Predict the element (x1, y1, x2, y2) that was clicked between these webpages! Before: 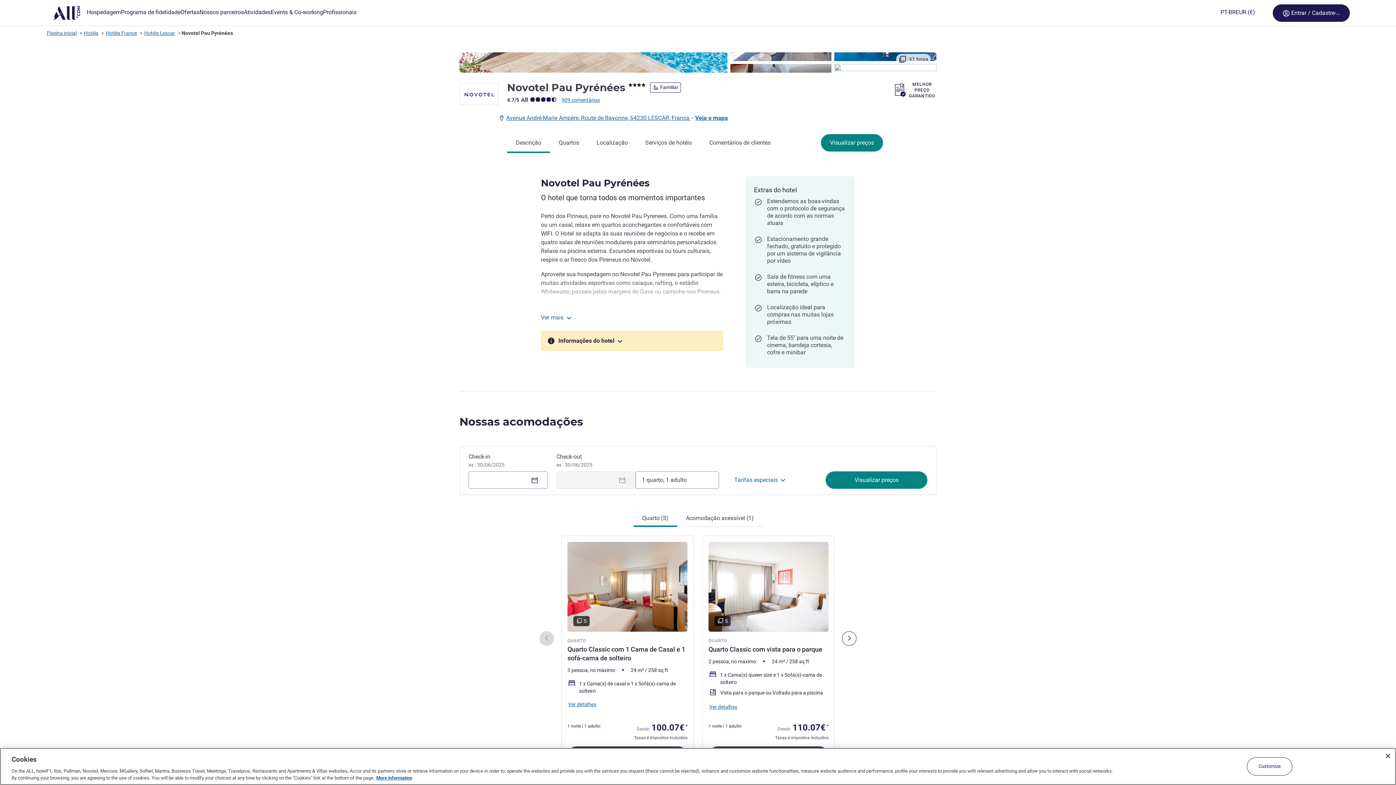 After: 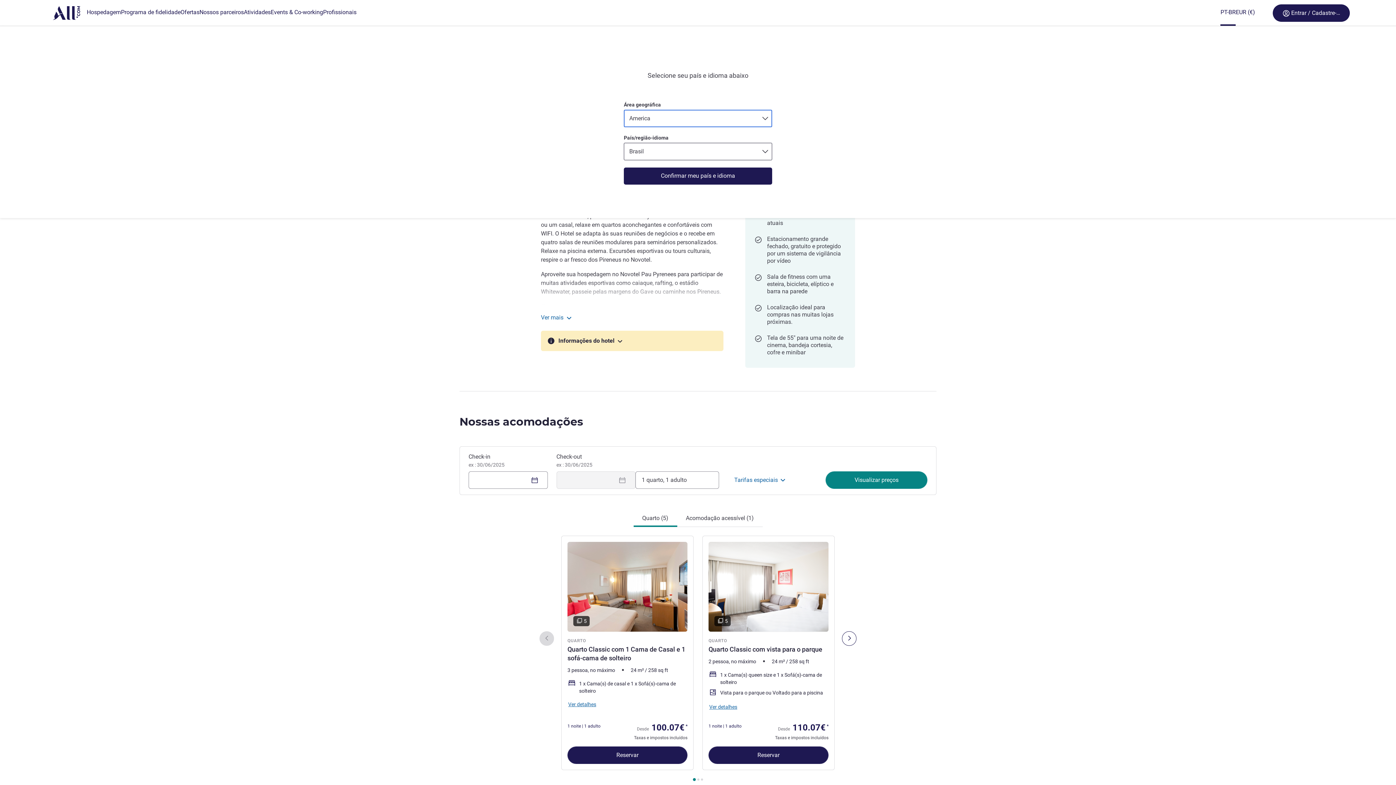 Action: label: PT-BR bbox: (1220, 0, 1236, 25)